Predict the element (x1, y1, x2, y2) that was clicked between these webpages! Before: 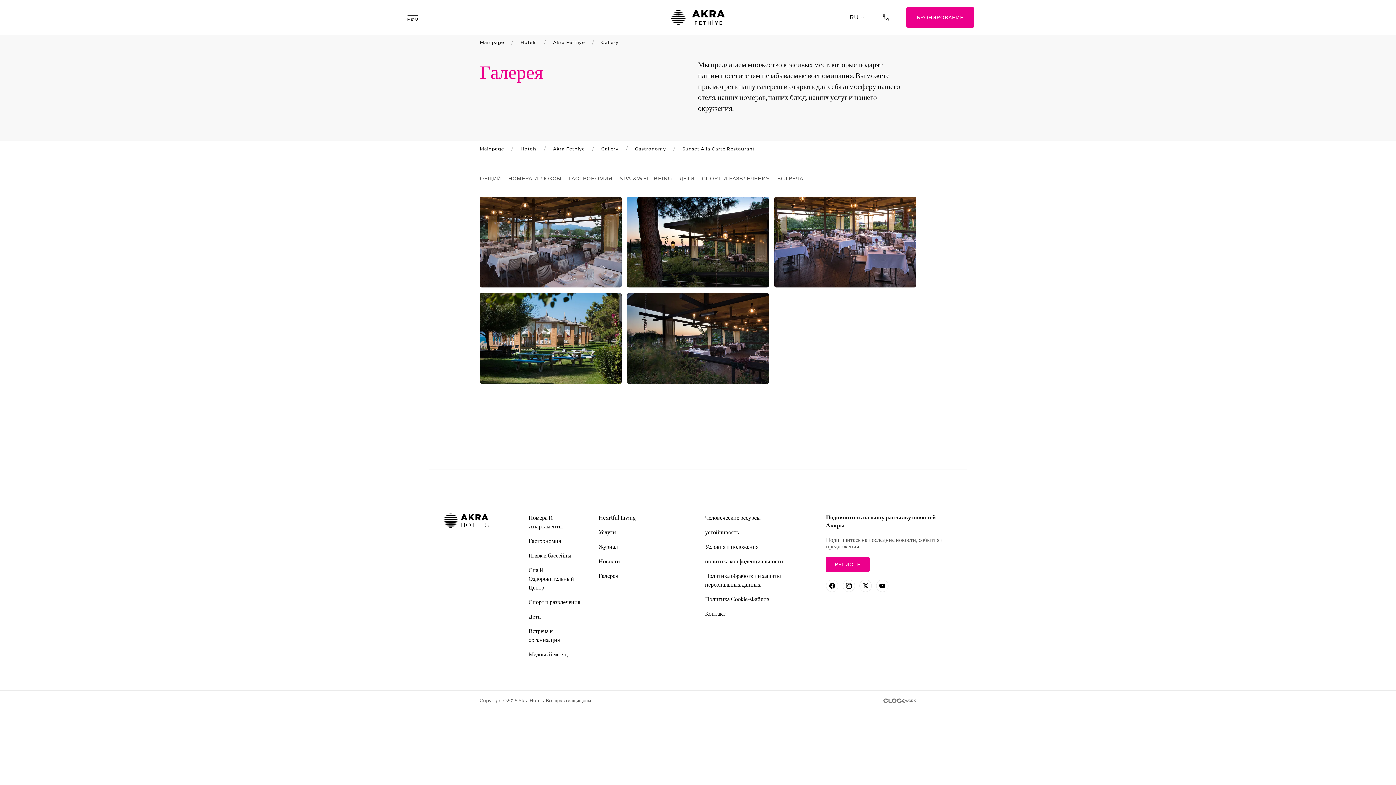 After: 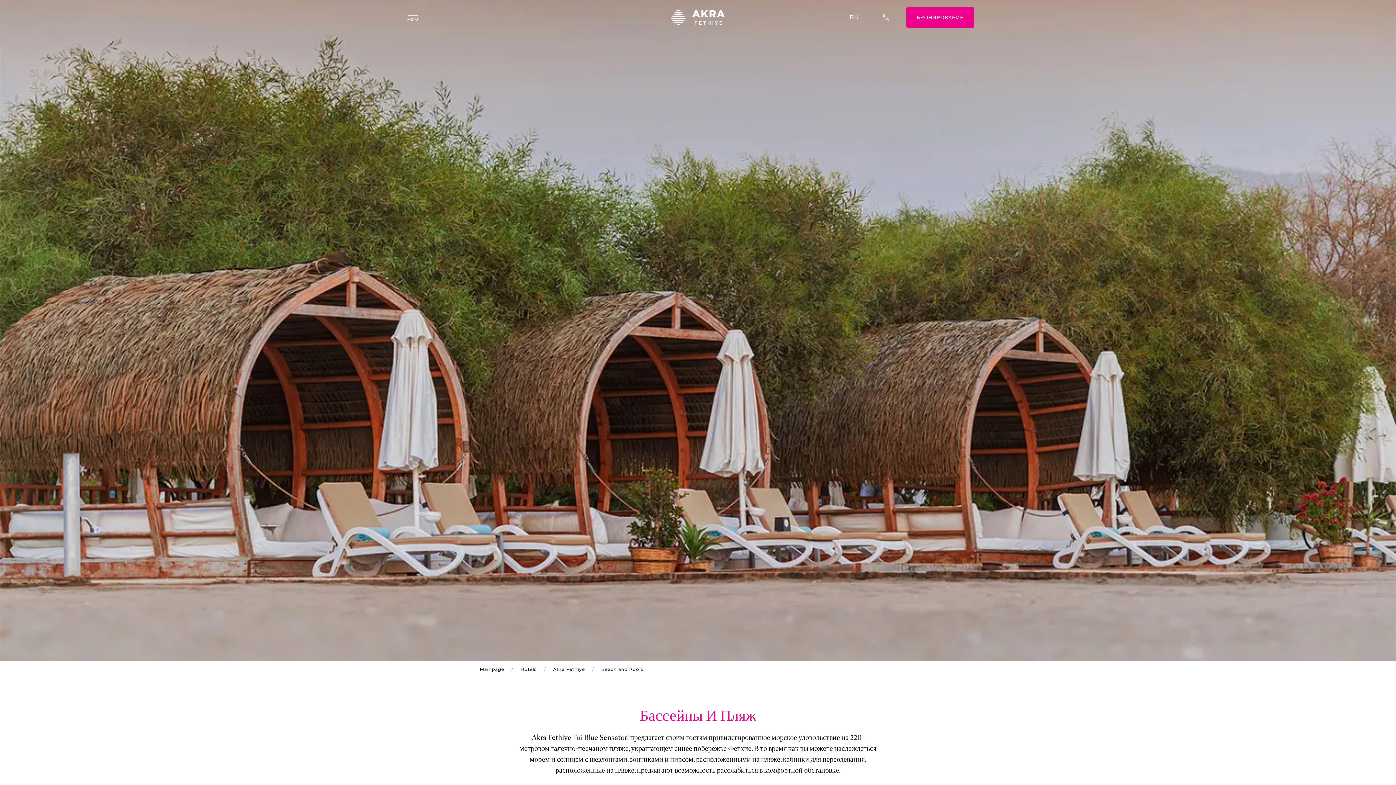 Action: bbox: (528, 552, 571, 559) label: Пляж и бассейны